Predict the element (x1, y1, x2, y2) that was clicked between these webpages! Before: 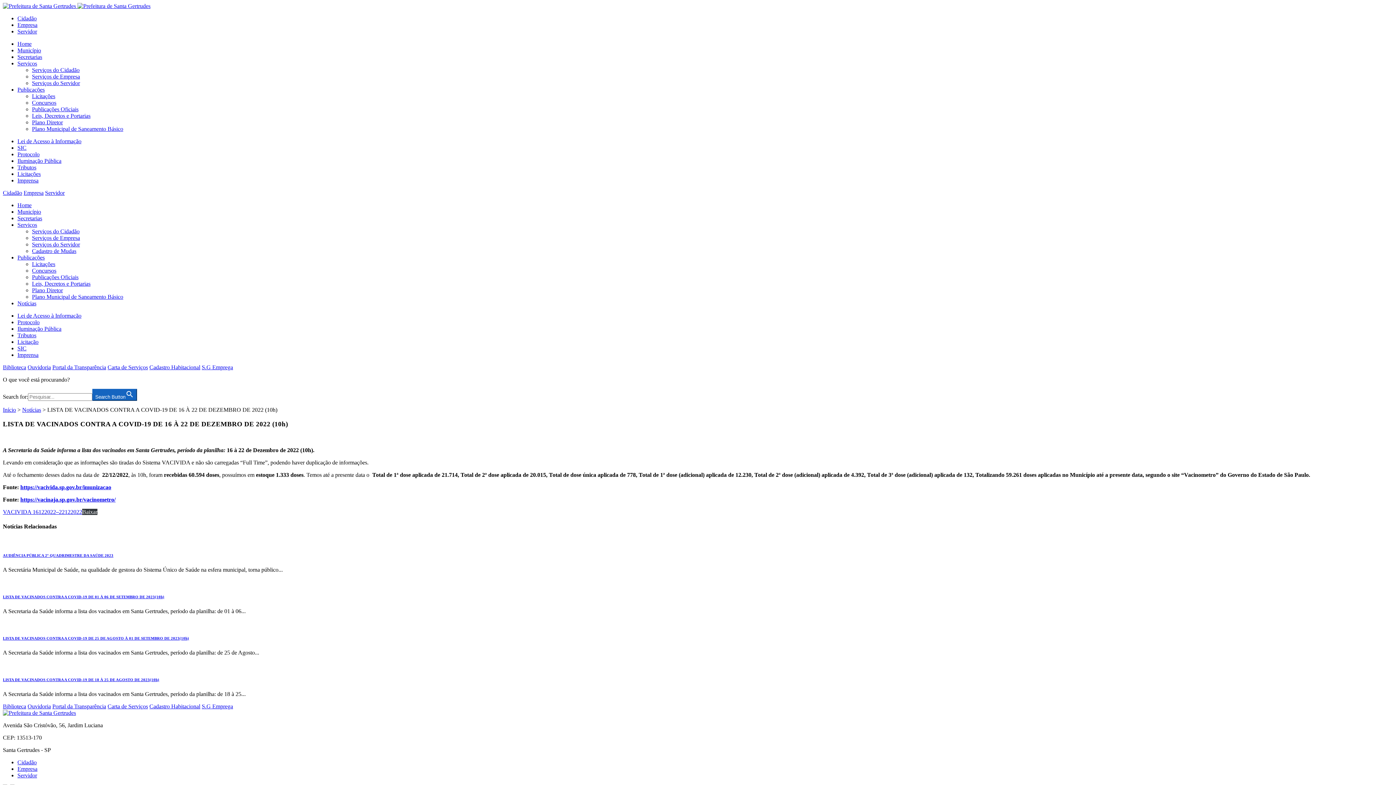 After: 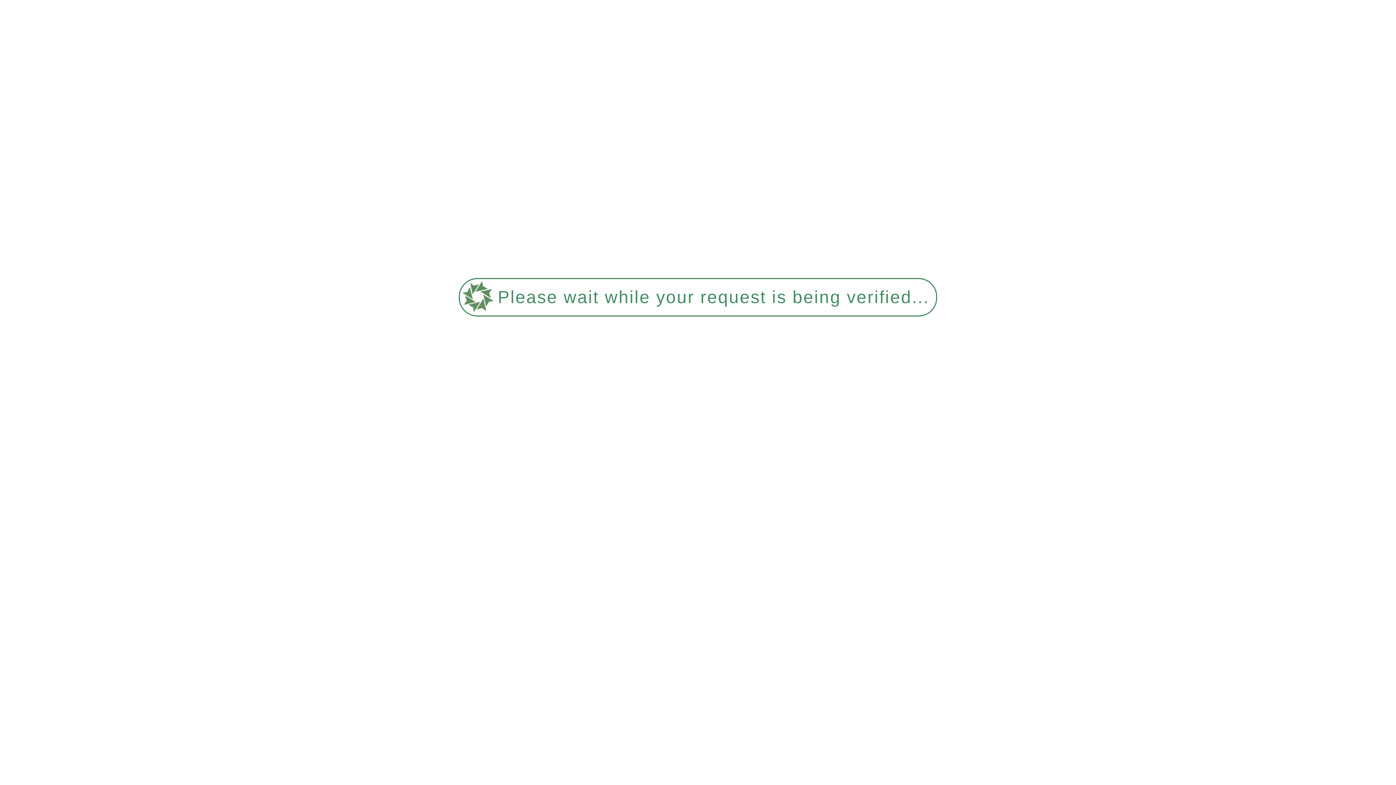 Action: bbox: (17, 759, 36, 765) label: Cidadão